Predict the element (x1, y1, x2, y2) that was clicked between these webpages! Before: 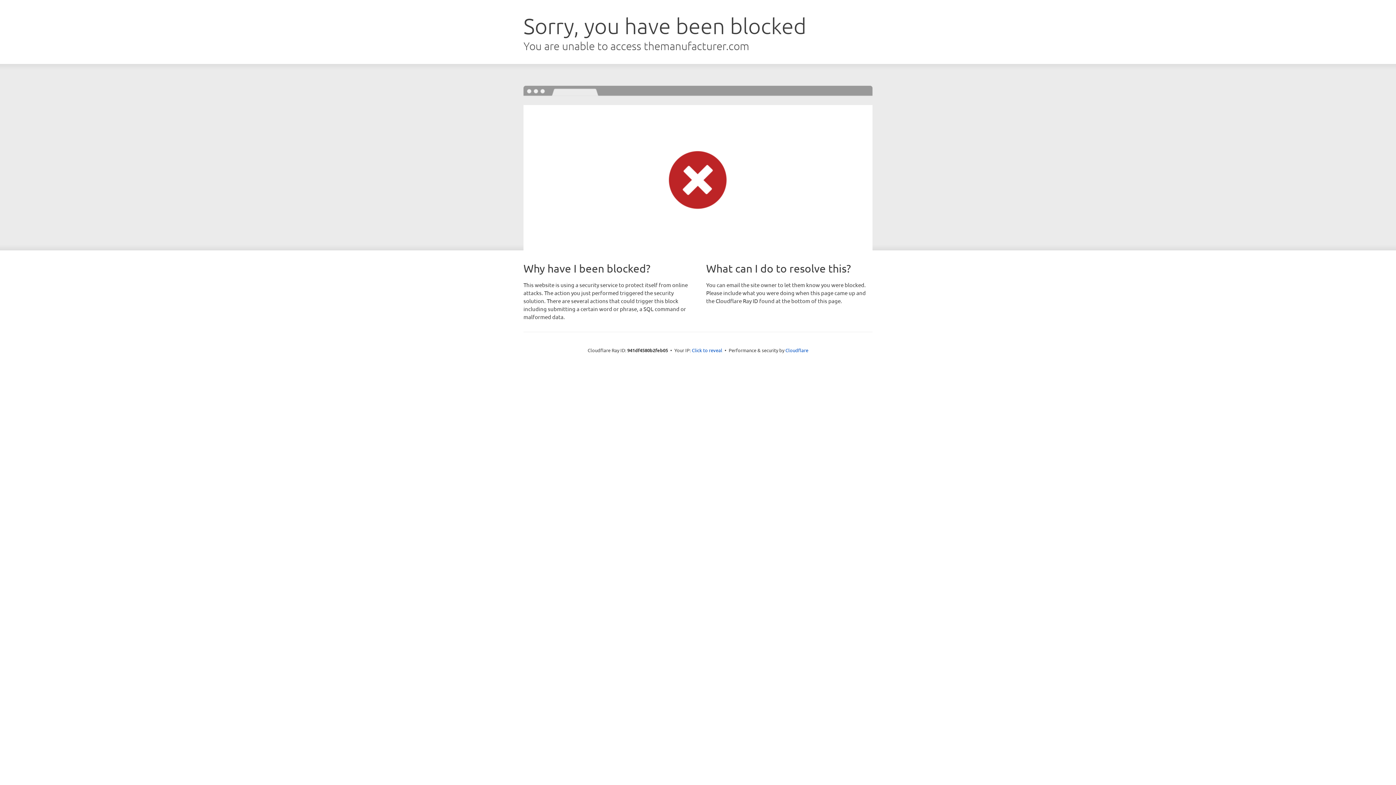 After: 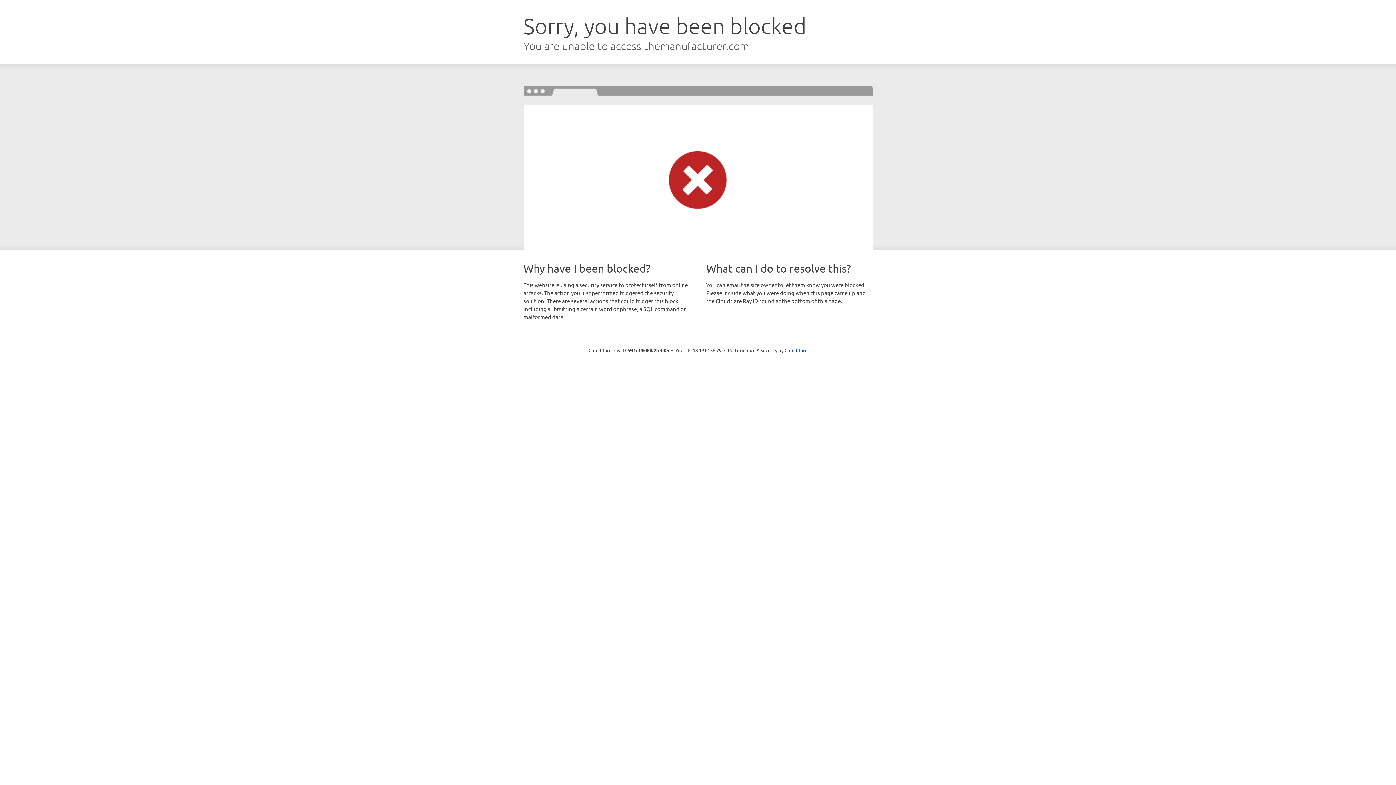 Action: bbox: (692, 346, 722, 353) label: Click to reveal